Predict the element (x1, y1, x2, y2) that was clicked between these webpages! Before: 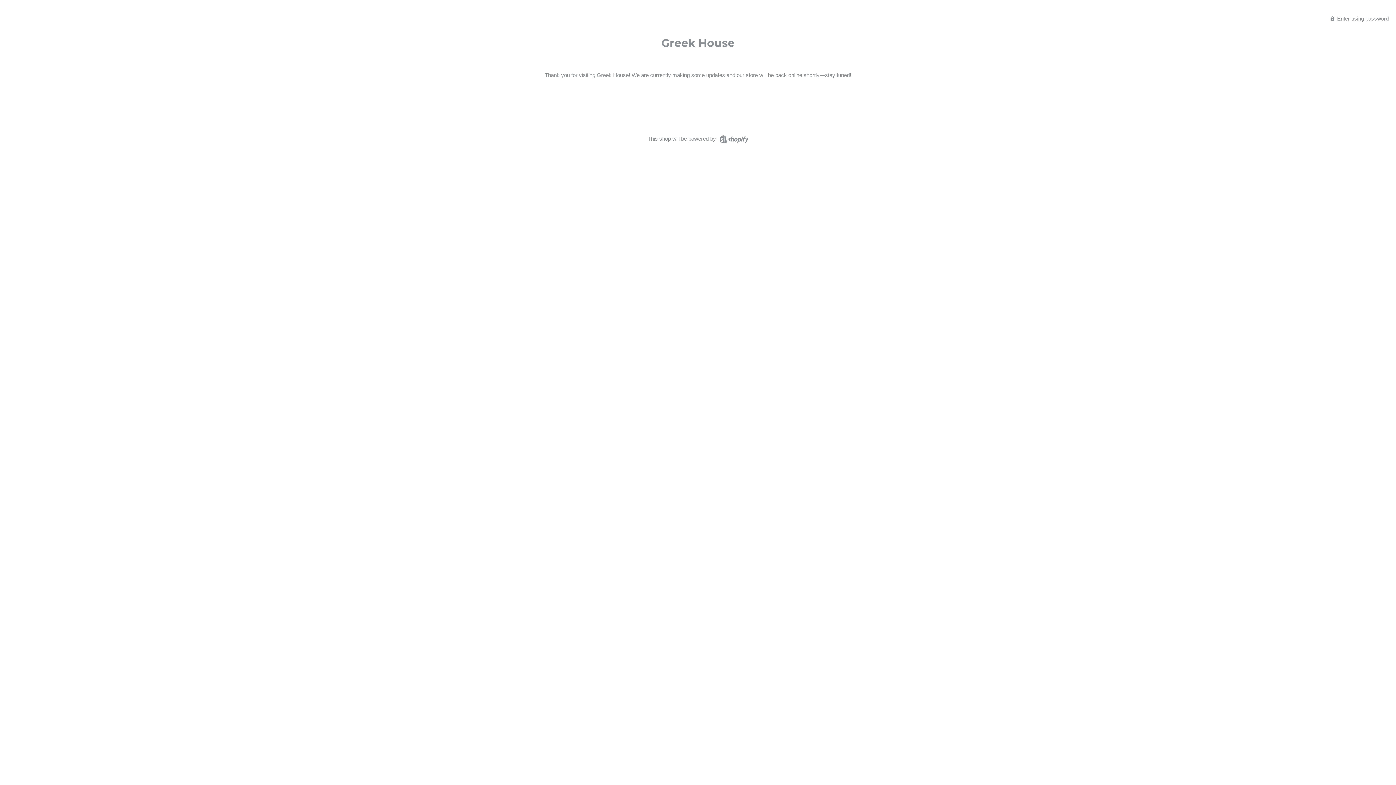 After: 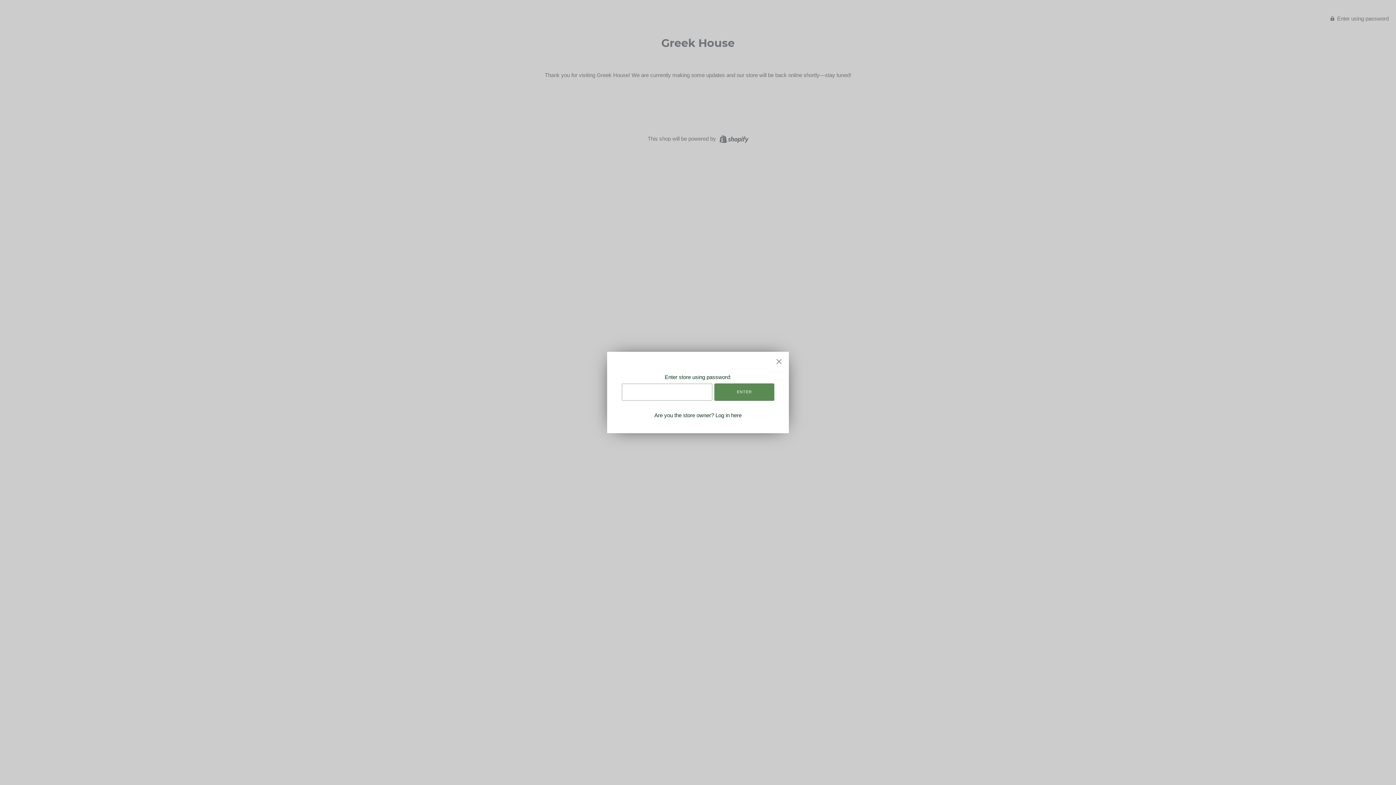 Action: label:  Enter using password bbox: (1330, 14, 1389, 21)